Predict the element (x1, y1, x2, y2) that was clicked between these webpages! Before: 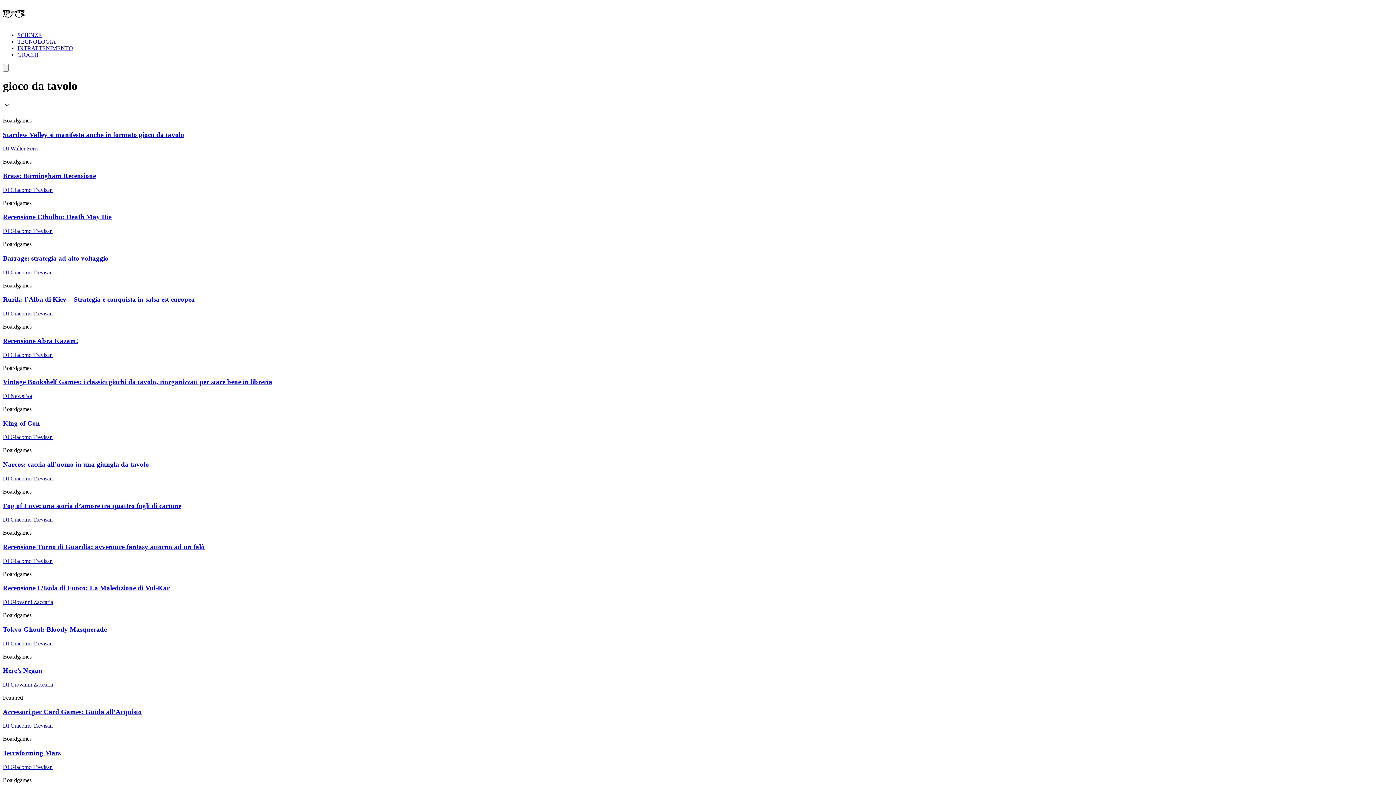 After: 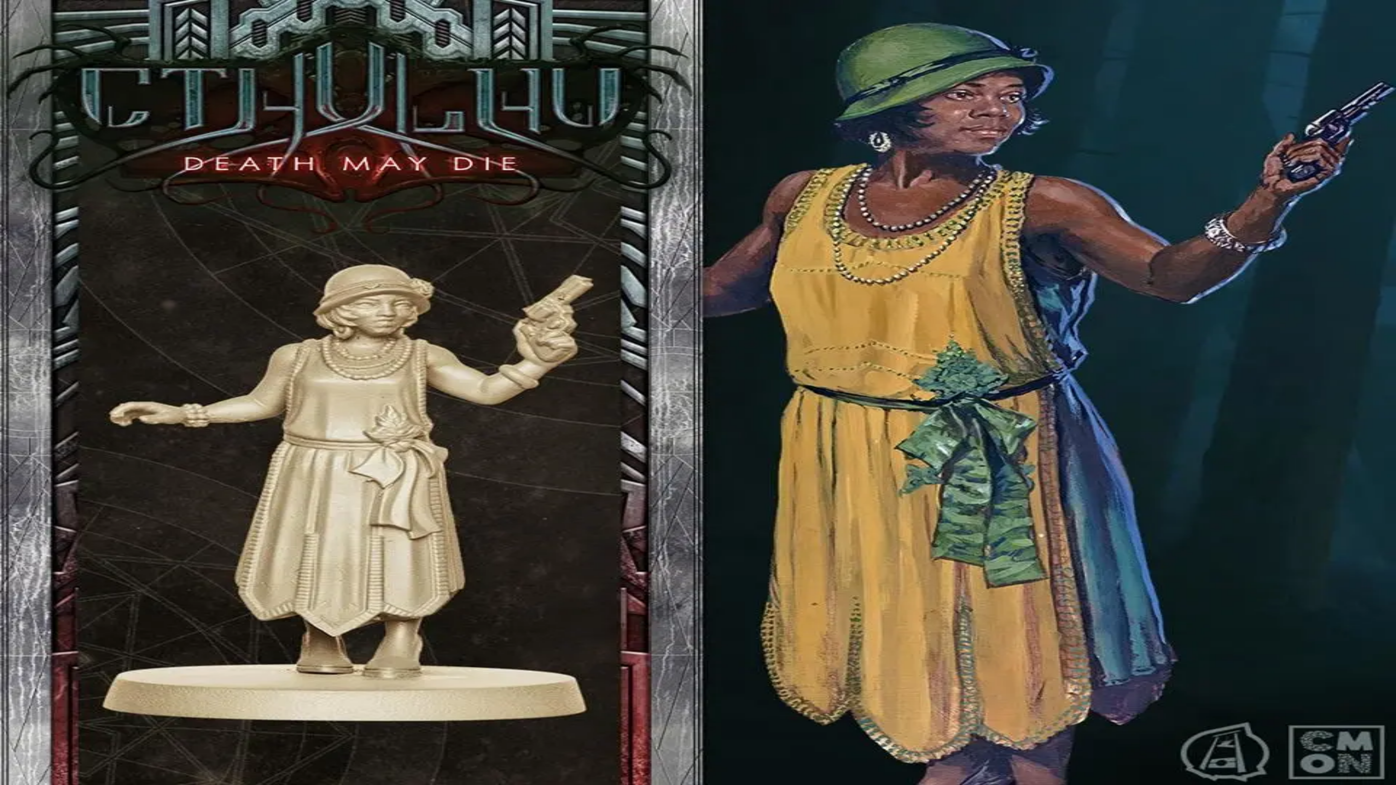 Action: bbox: (2, 213, 111, 220) label: Recensione Cthulhu: Death May Die